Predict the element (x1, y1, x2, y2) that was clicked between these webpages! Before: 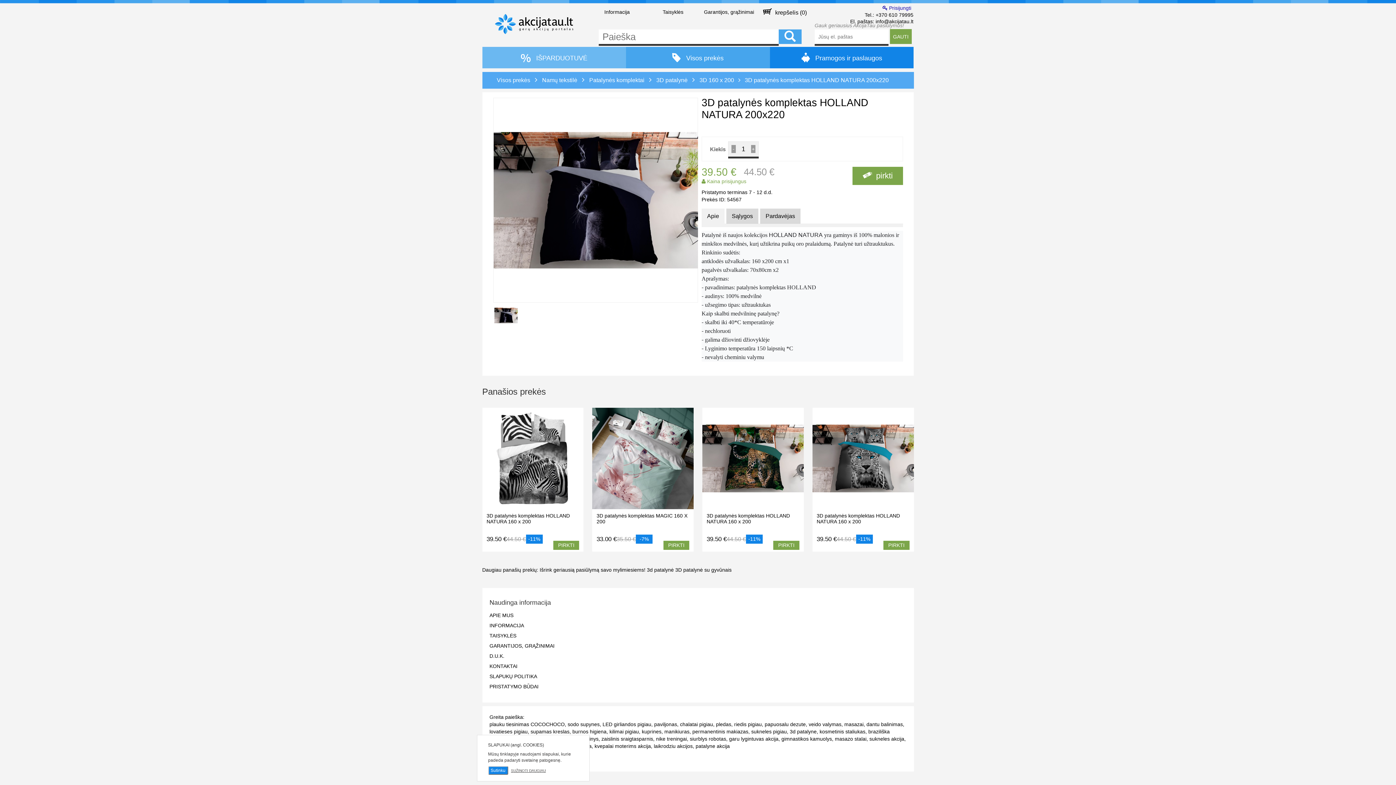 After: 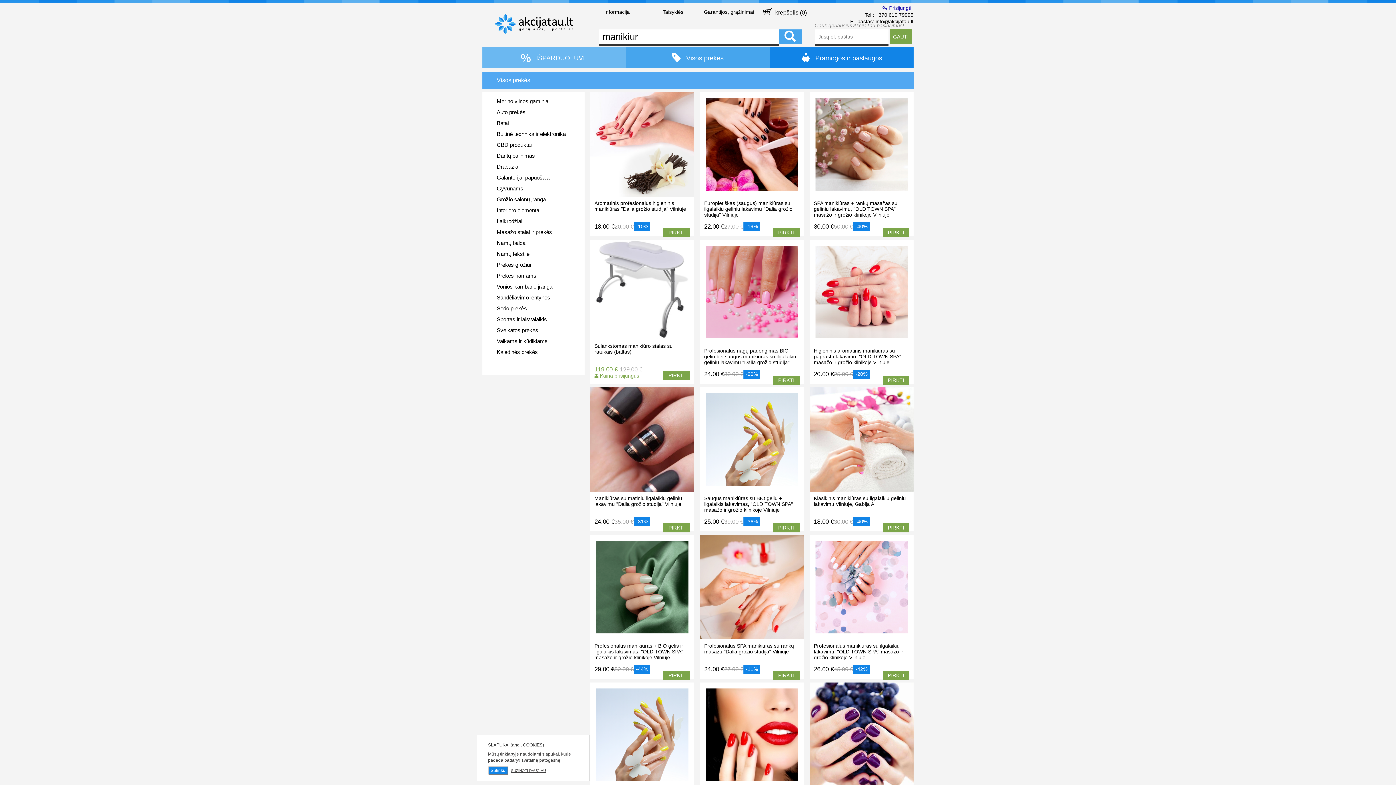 Action: bbox: (664, 729, 689, 734) label: manikiuras